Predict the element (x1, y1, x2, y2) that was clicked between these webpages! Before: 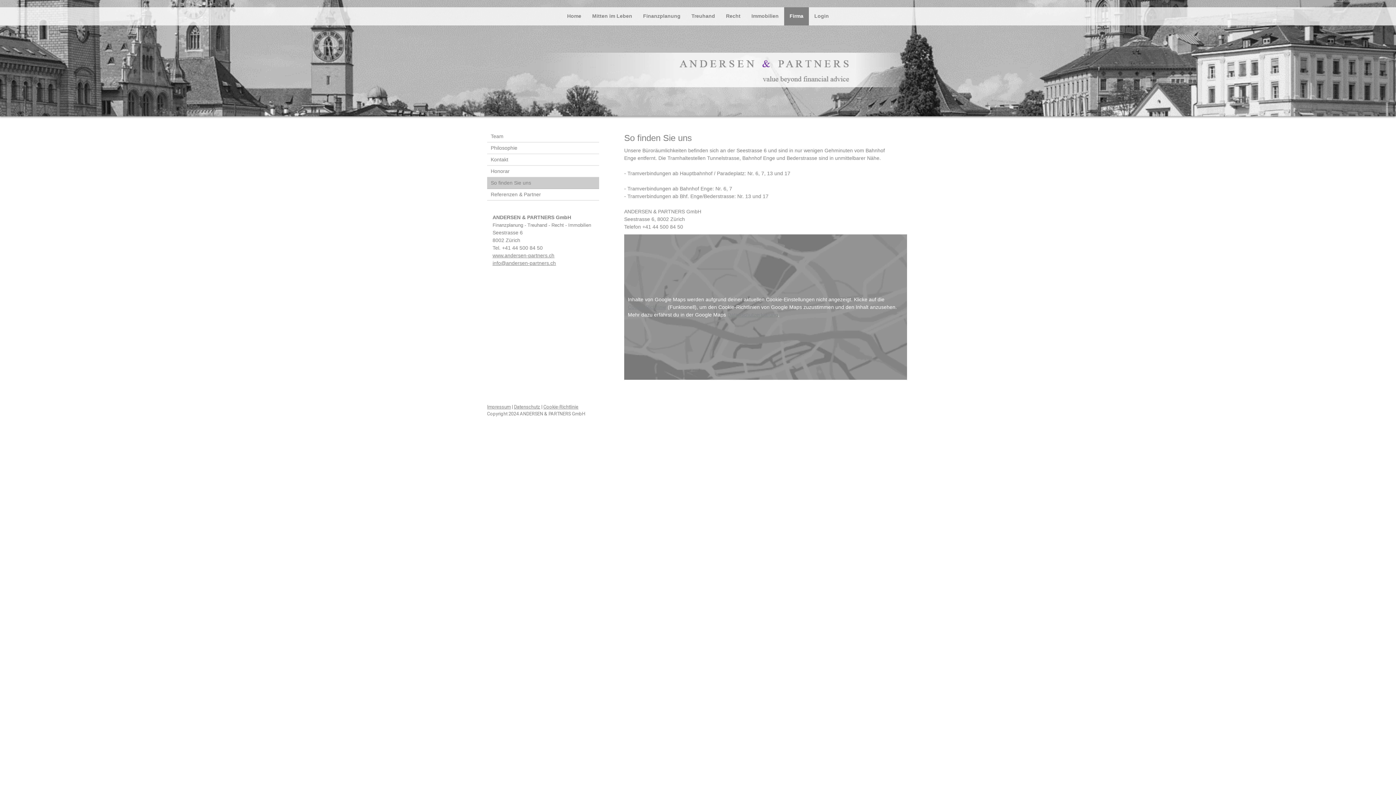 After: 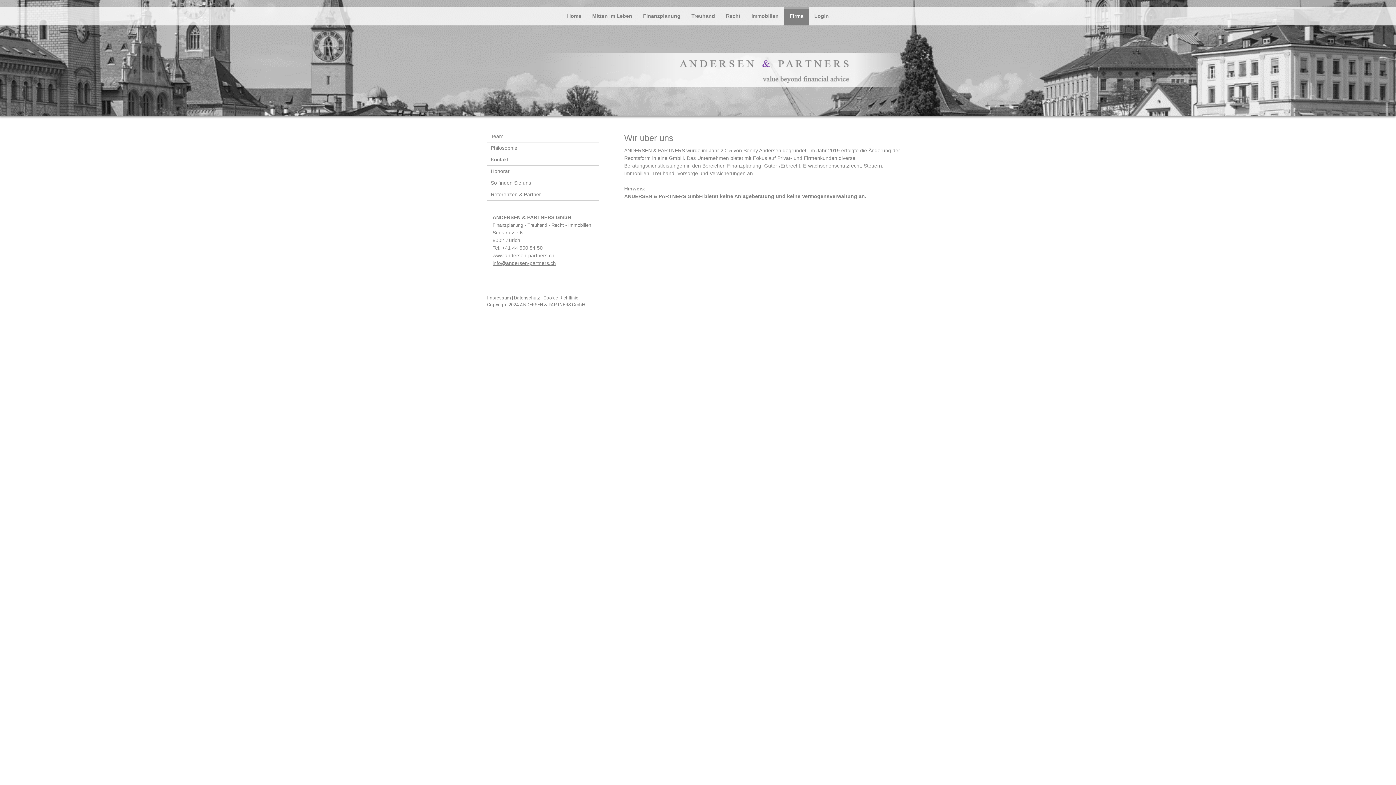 Action: bbox: (784, 7, 809, 25) label: Firma